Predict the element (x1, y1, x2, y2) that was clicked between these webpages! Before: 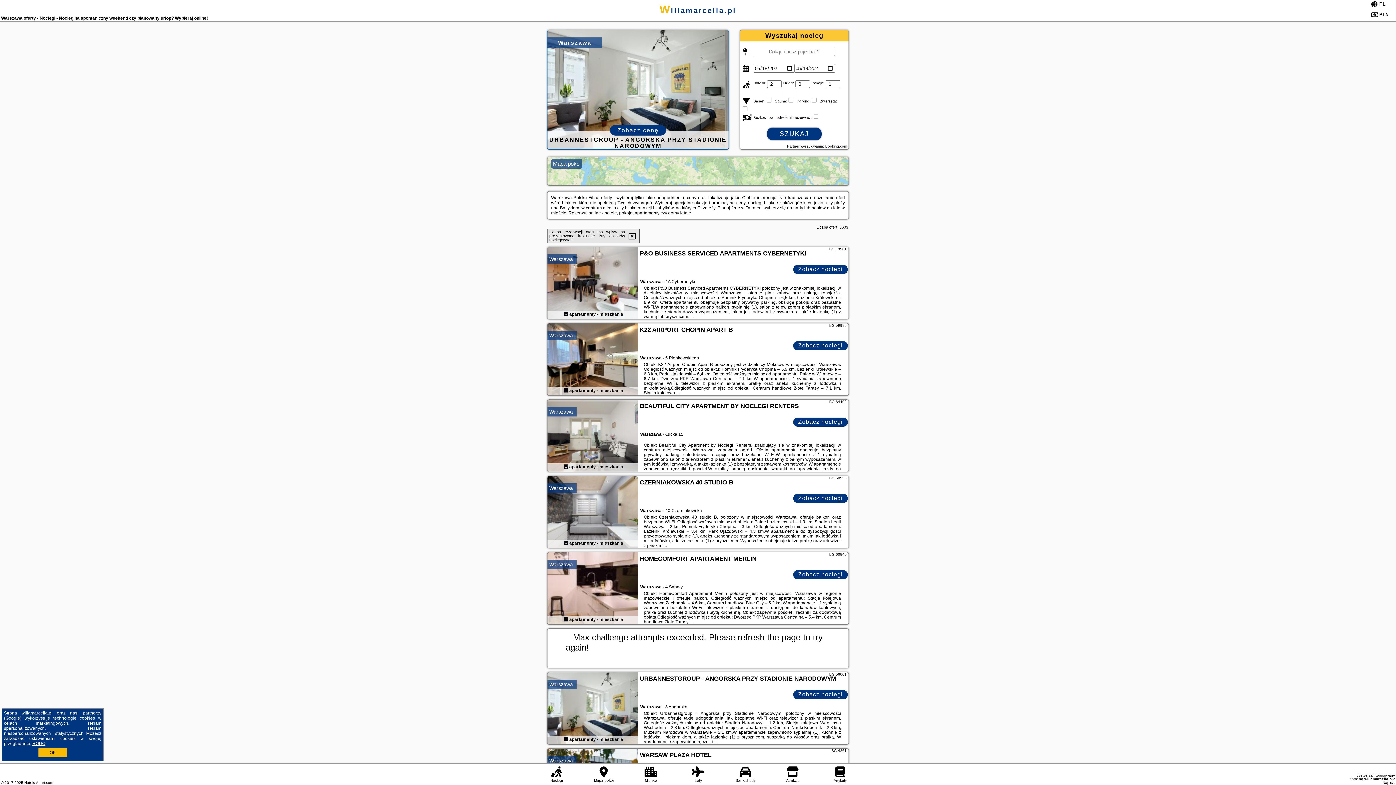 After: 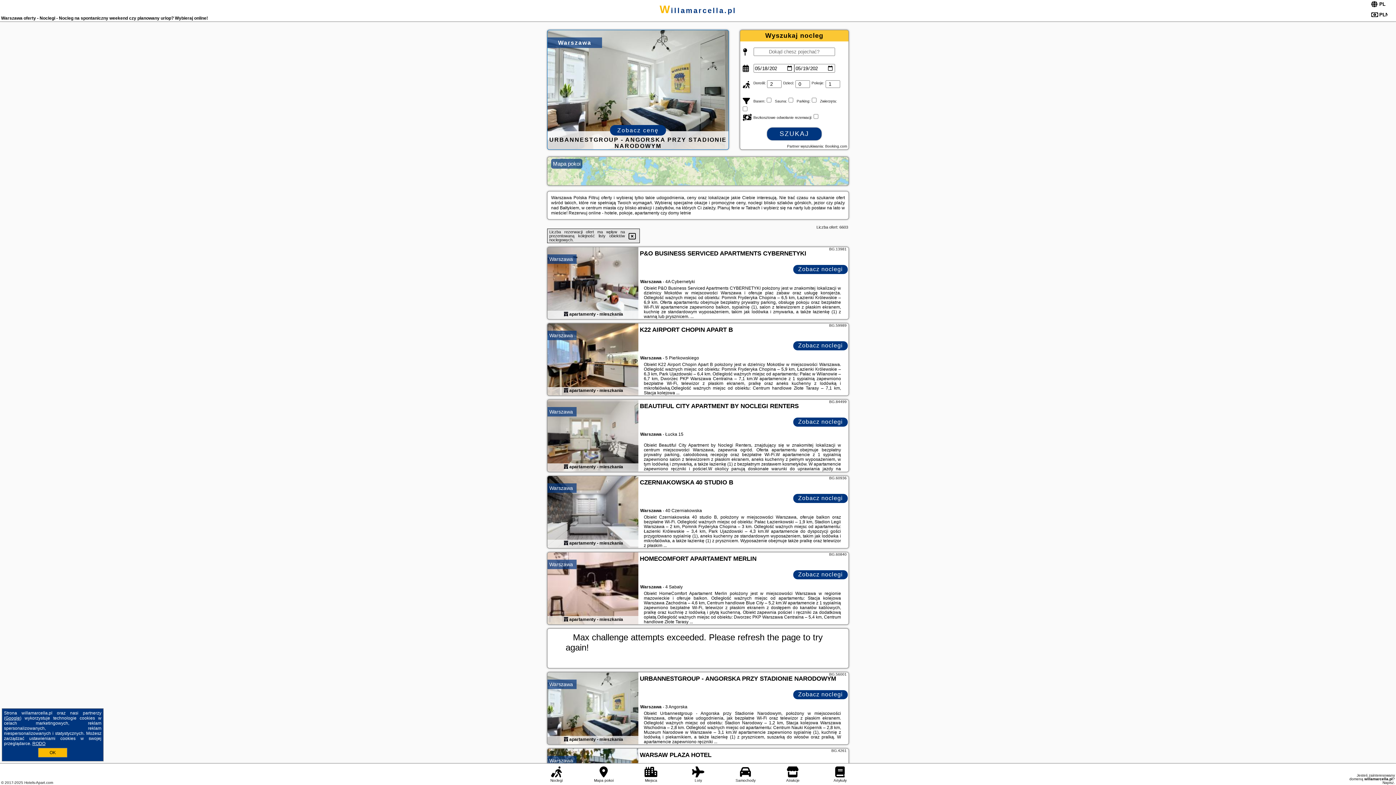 Action: bbox: (793, 494, 848, 503) label: Zobacz noclegi